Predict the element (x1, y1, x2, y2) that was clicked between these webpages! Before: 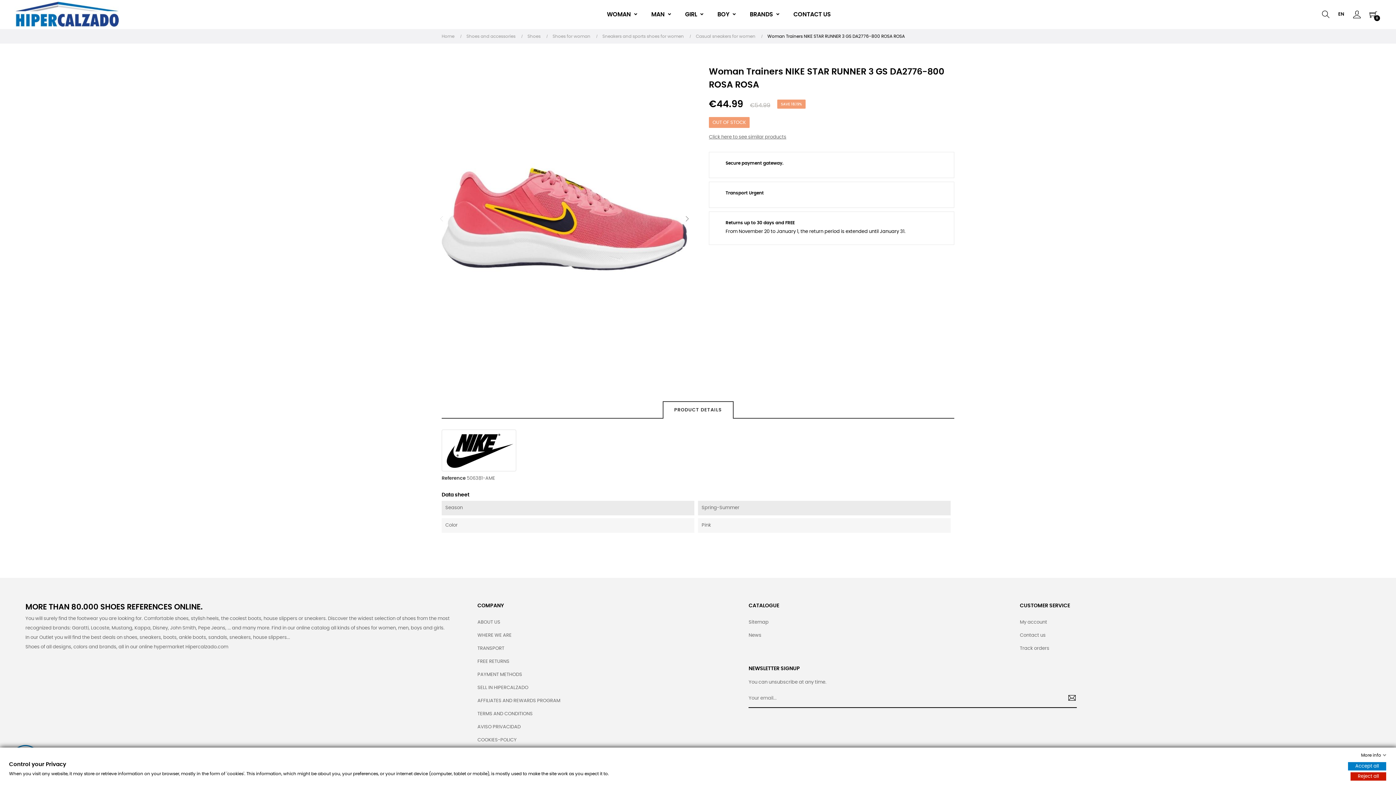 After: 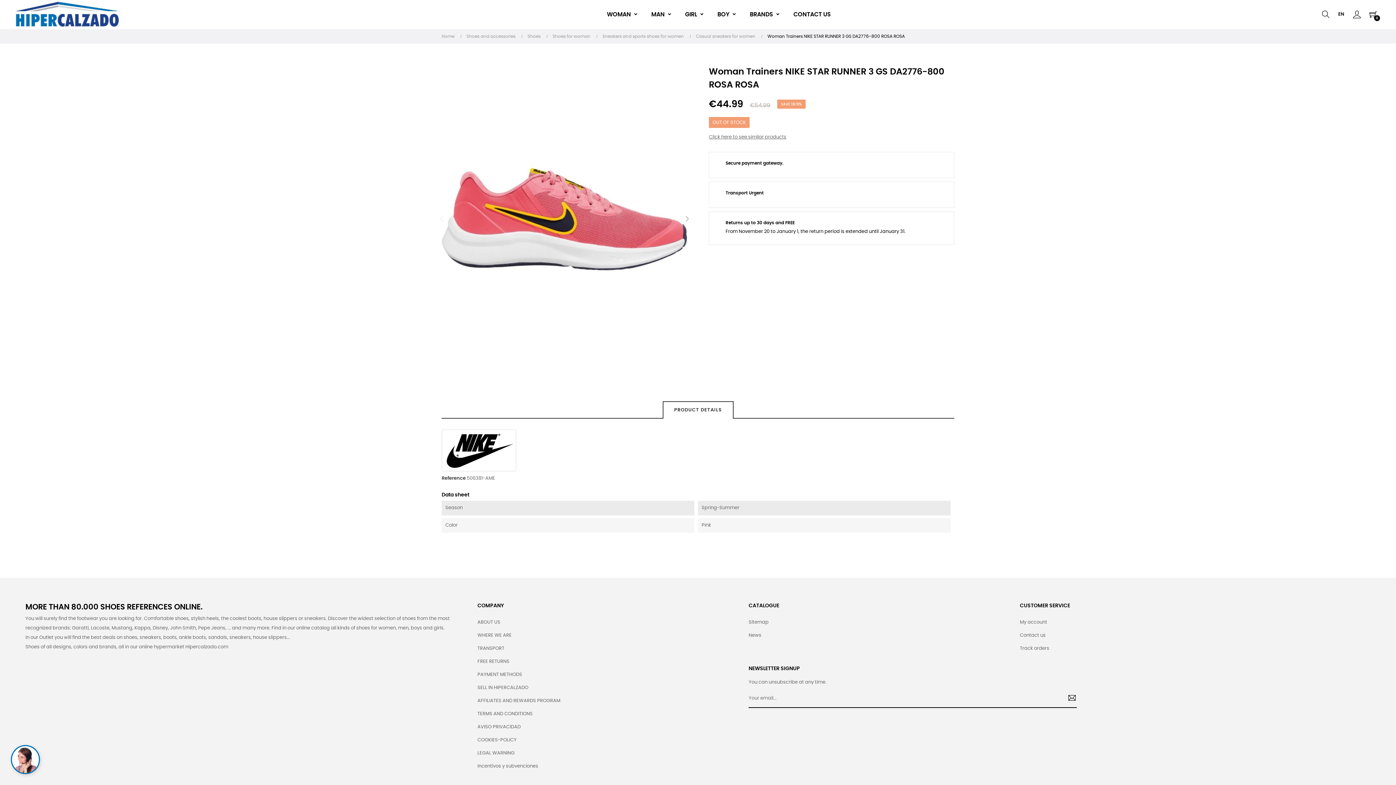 Action: label: Reject all bbox: (1350, 772, 1386, 781)